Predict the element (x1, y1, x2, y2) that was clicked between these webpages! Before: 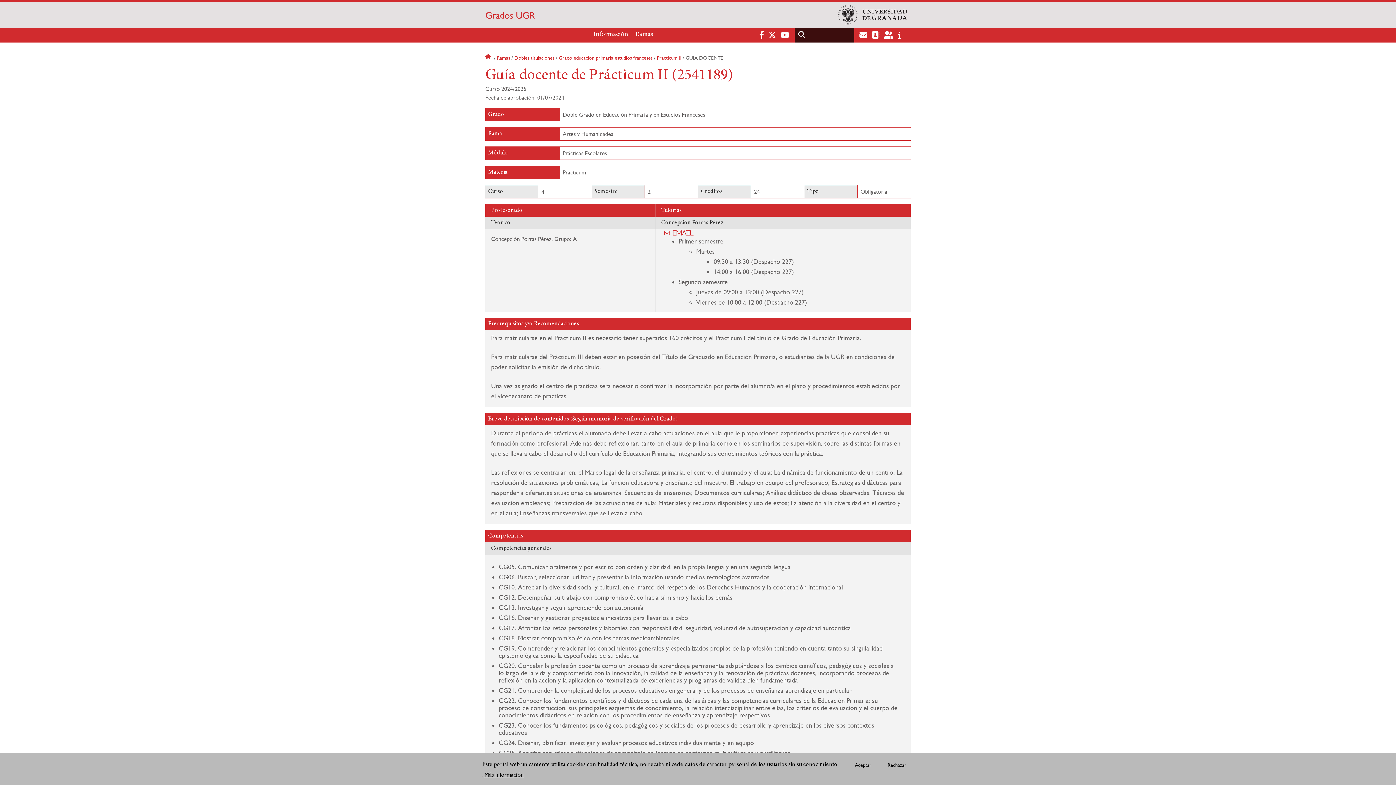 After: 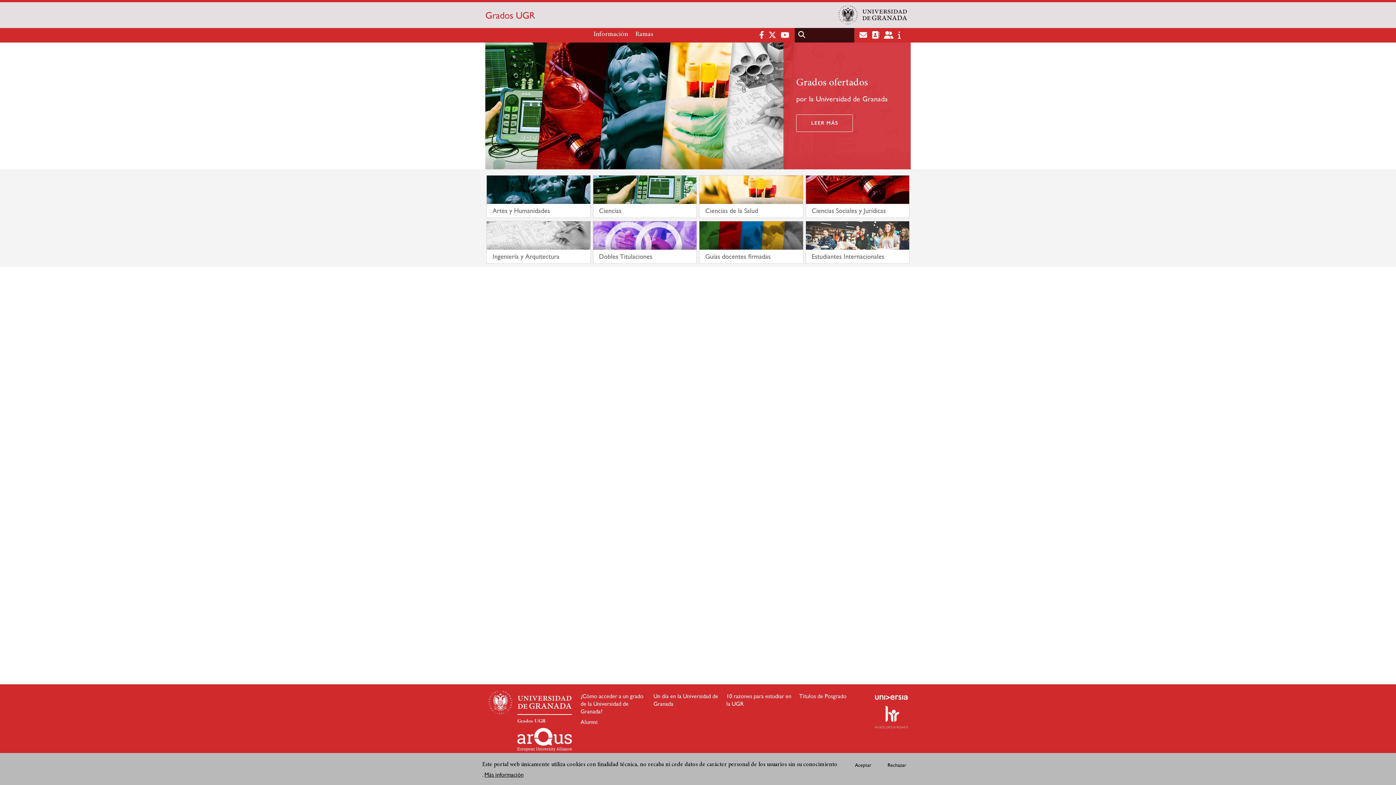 Action: label: Grados UGR bbox: (485, 10, 767, 19)